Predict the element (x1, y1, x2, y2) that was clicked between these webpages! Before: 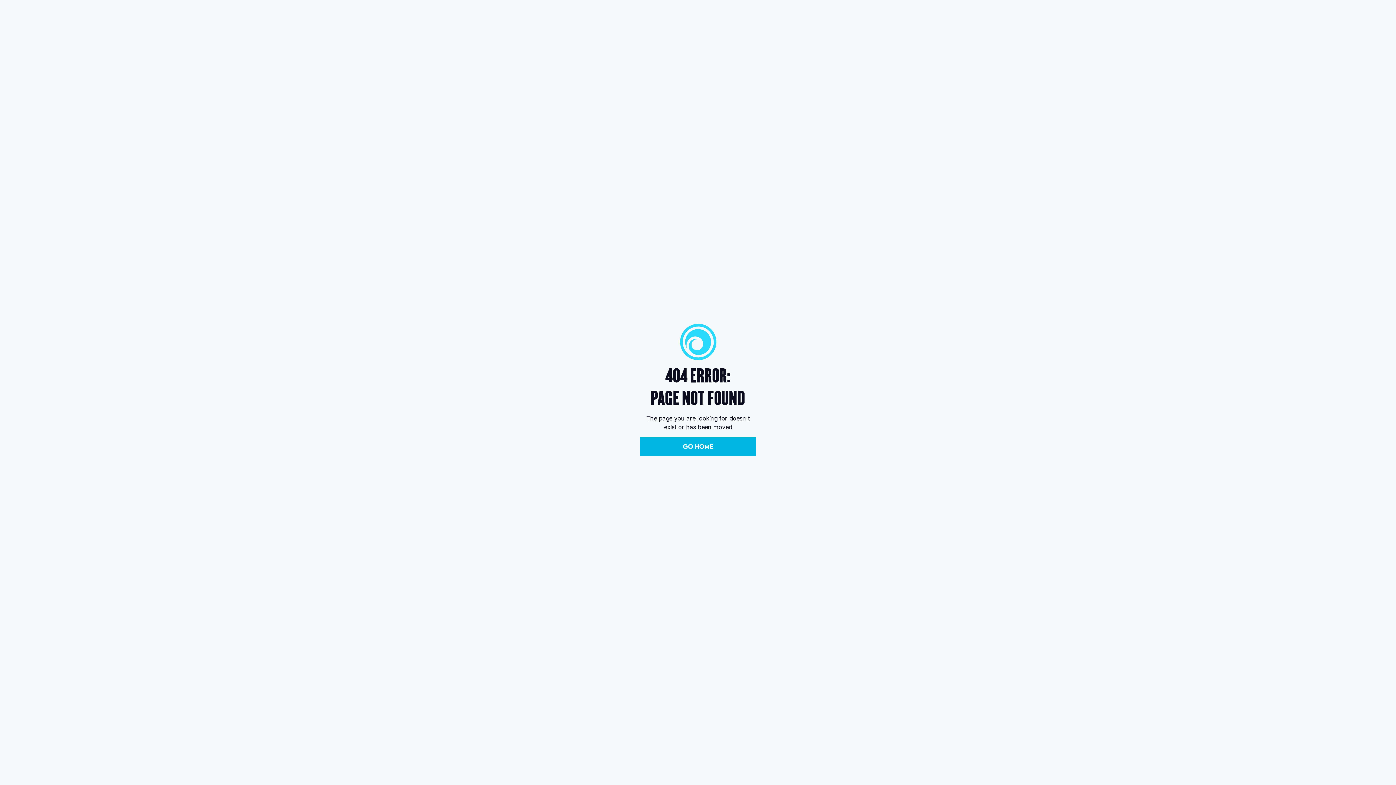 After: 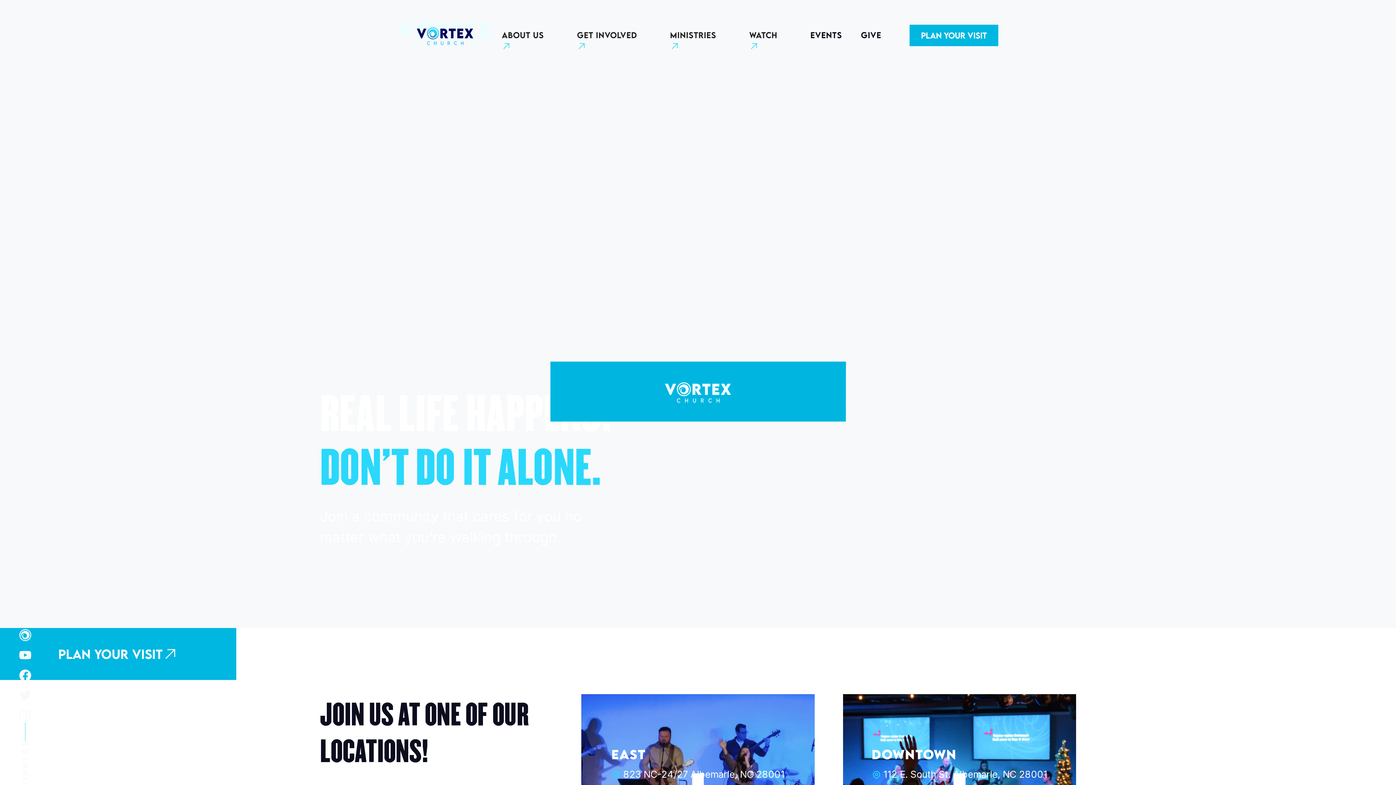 Action: bbox: (640, 437, 756, 456) label: GO HOME